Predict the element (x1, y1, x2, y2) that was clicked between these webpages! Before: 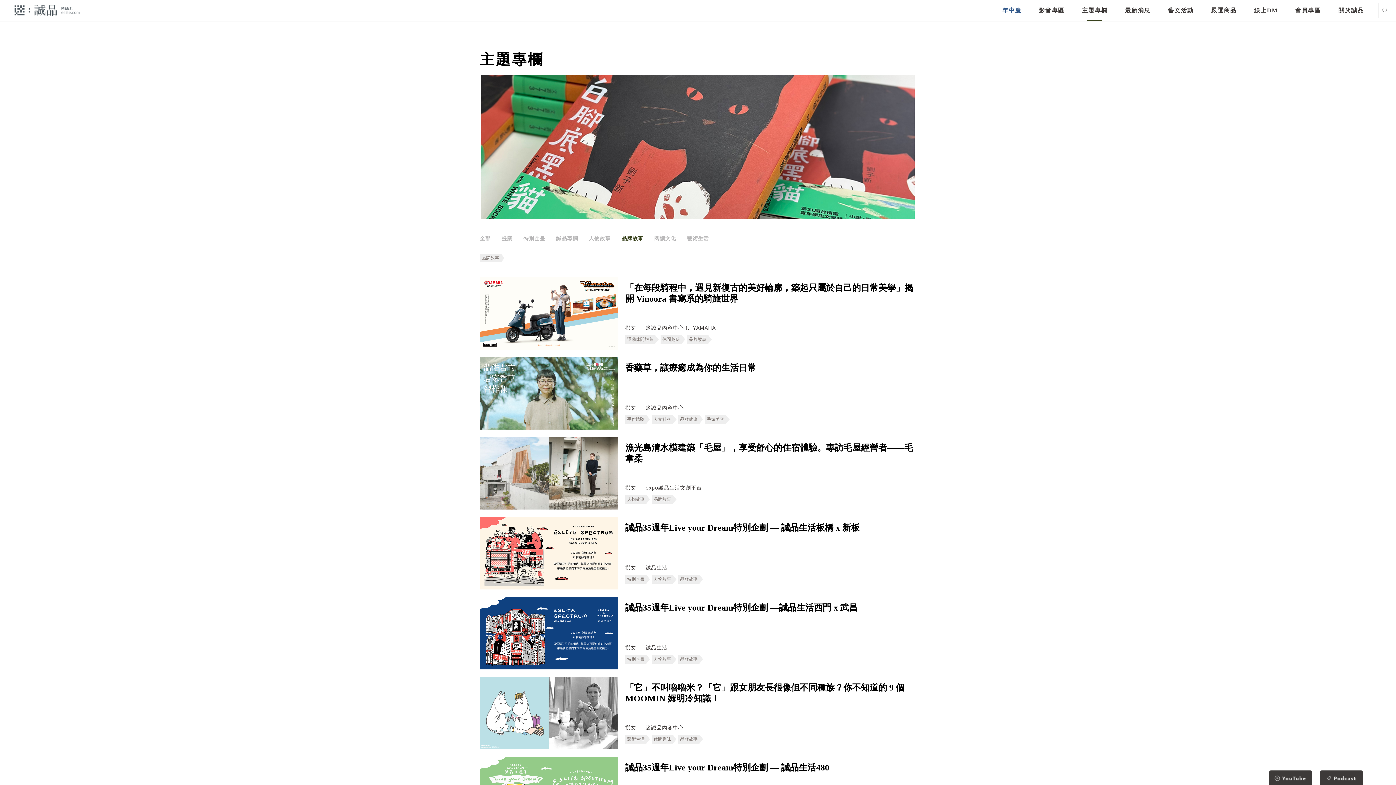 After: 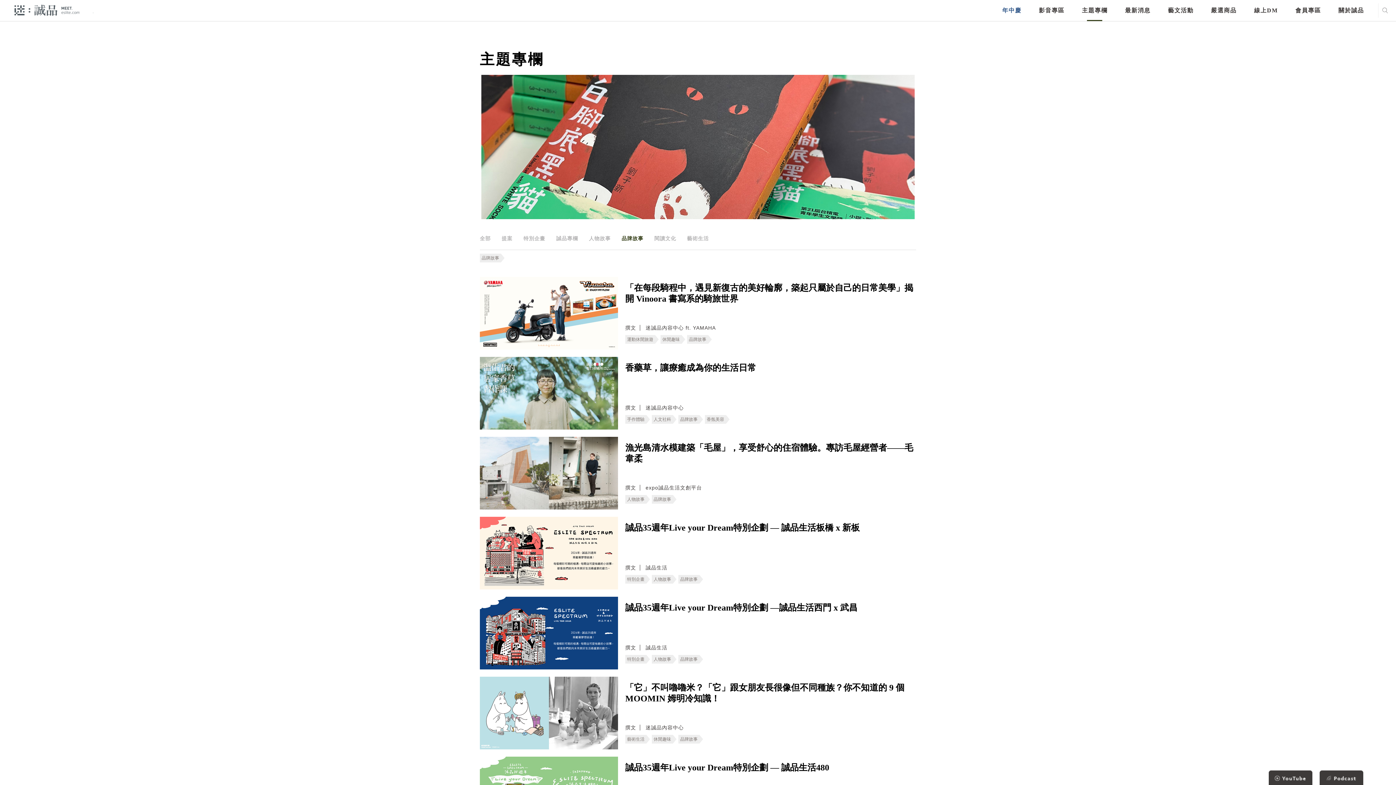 Action: bbox: (625, 362, 756, 399) label: 香藥草，讓療癒成為你的生活日常